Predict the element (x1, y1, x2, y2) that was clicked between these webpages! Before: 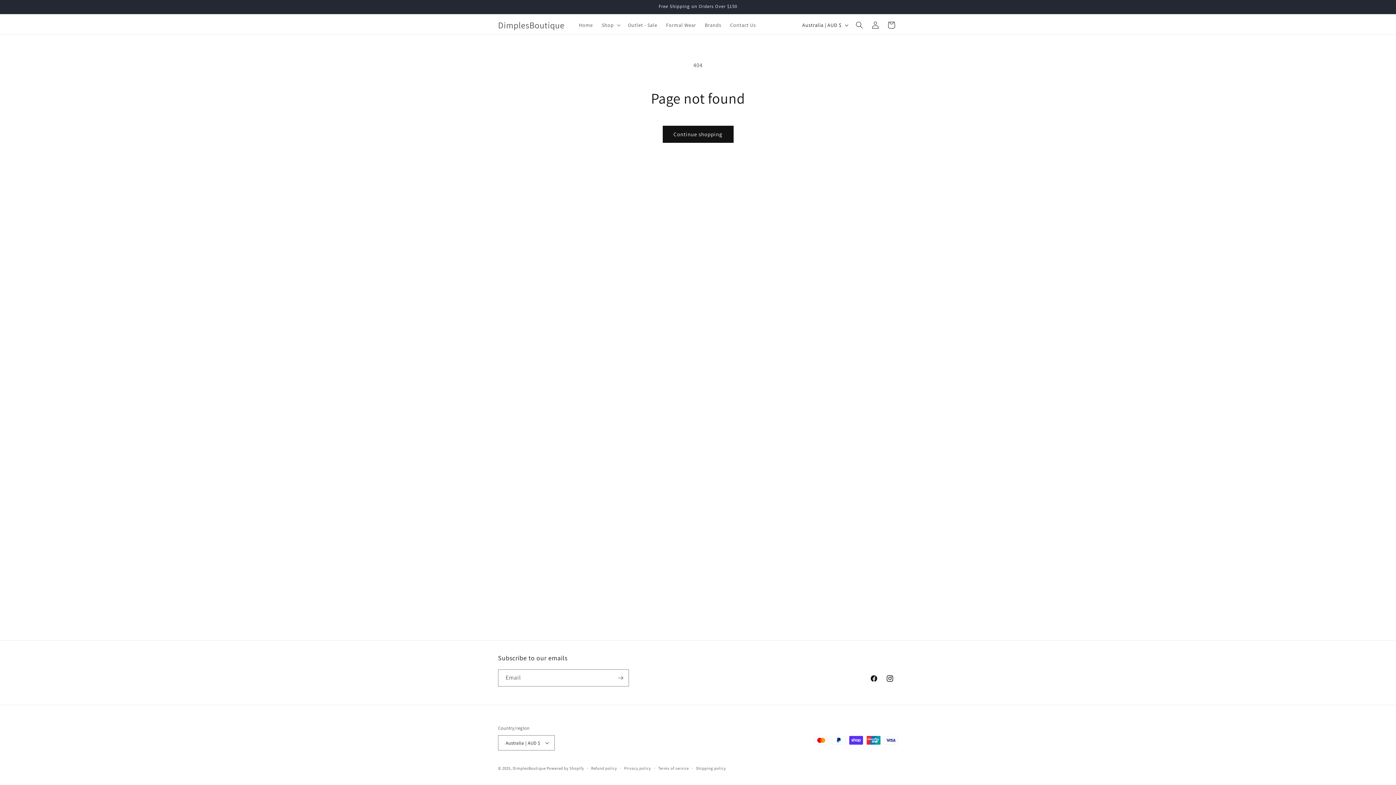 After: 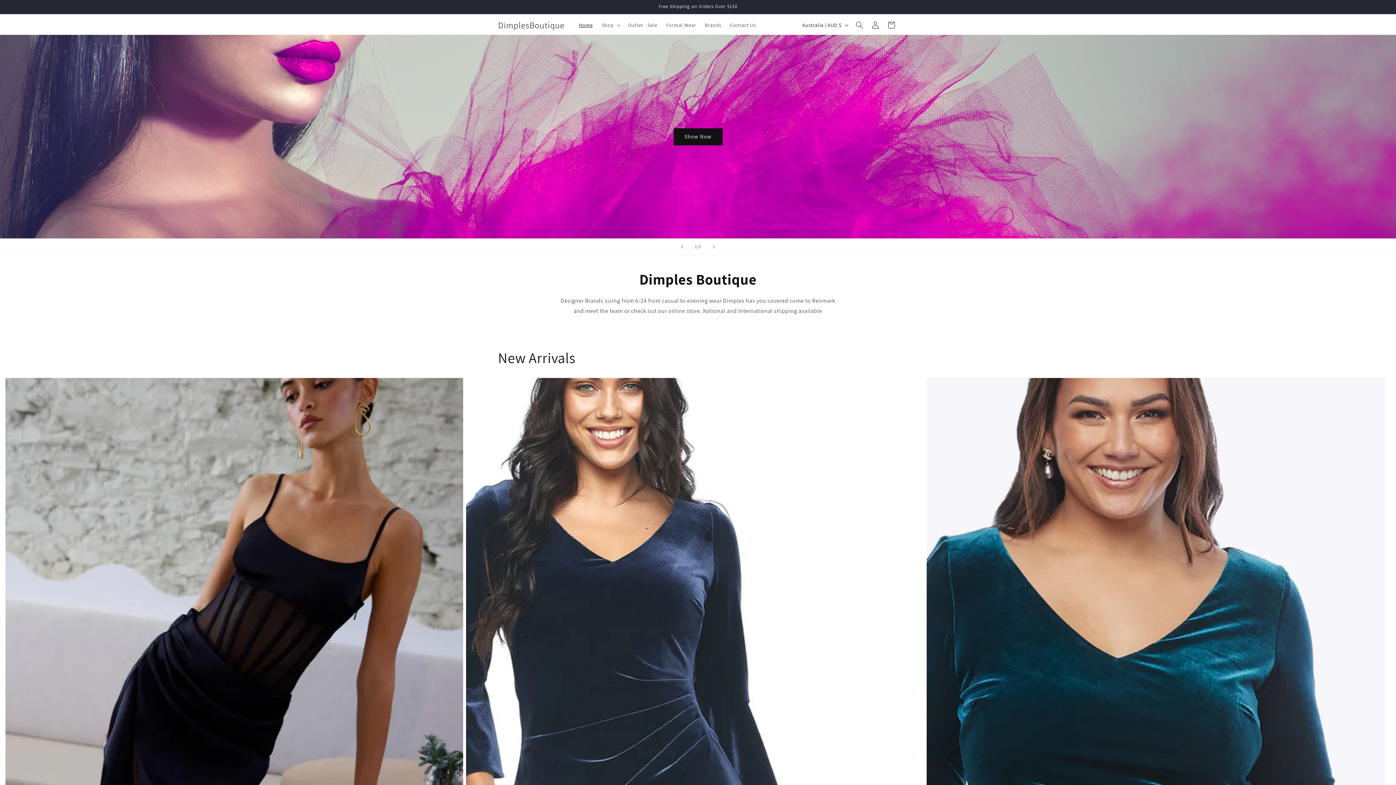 Action: label: Home bbox: (574, 17, 597, 32)